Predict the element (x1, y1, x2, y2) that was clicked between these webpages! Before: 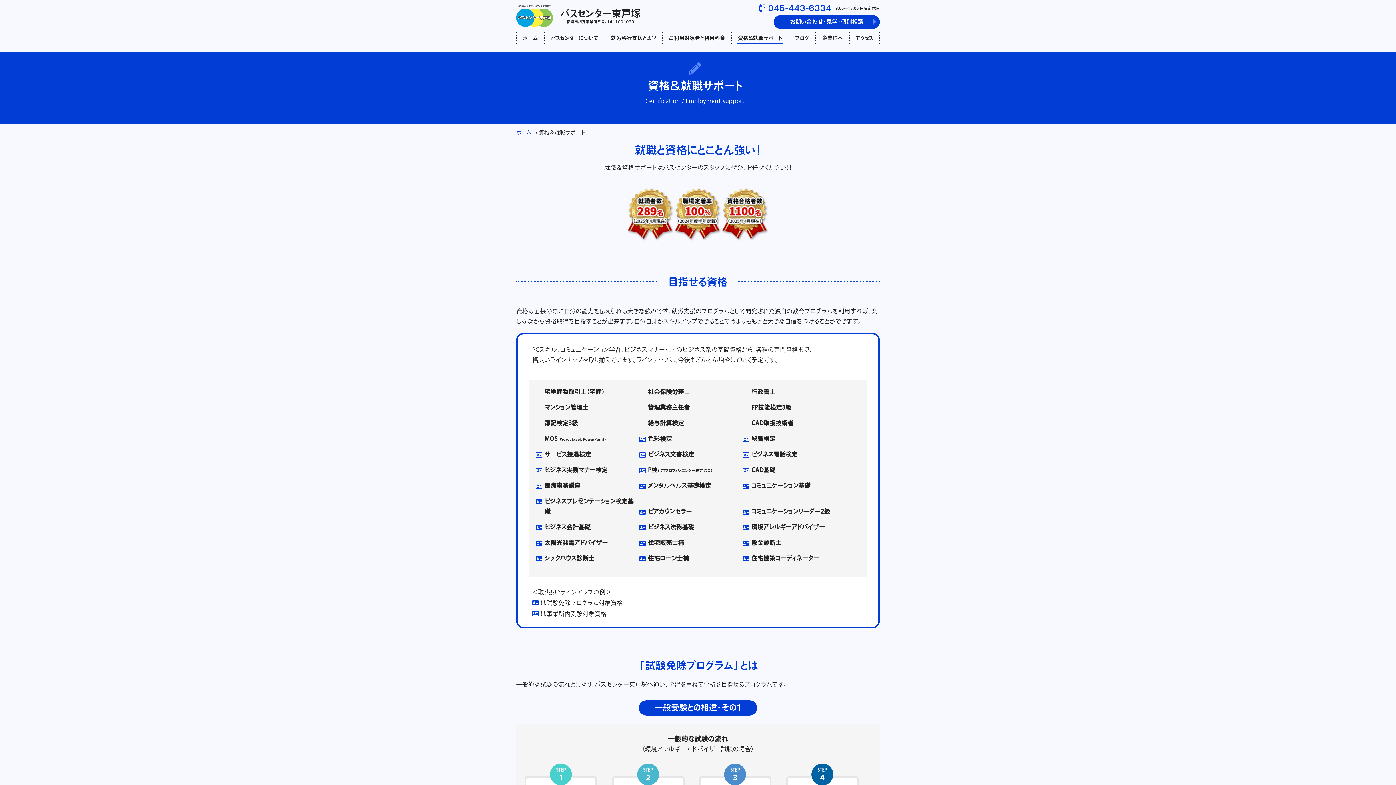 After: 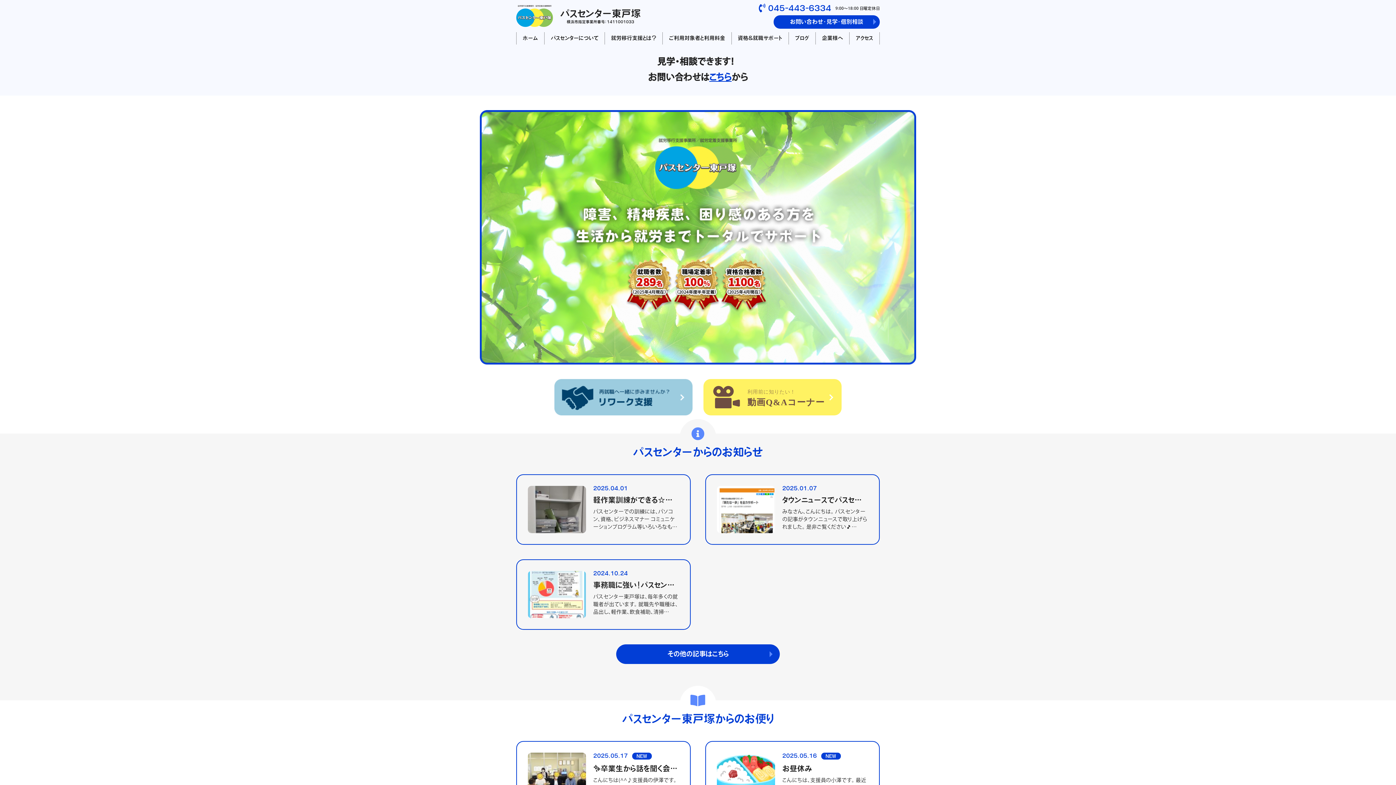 Action: bbox: (516, 32, 544, 44) label: ホーム